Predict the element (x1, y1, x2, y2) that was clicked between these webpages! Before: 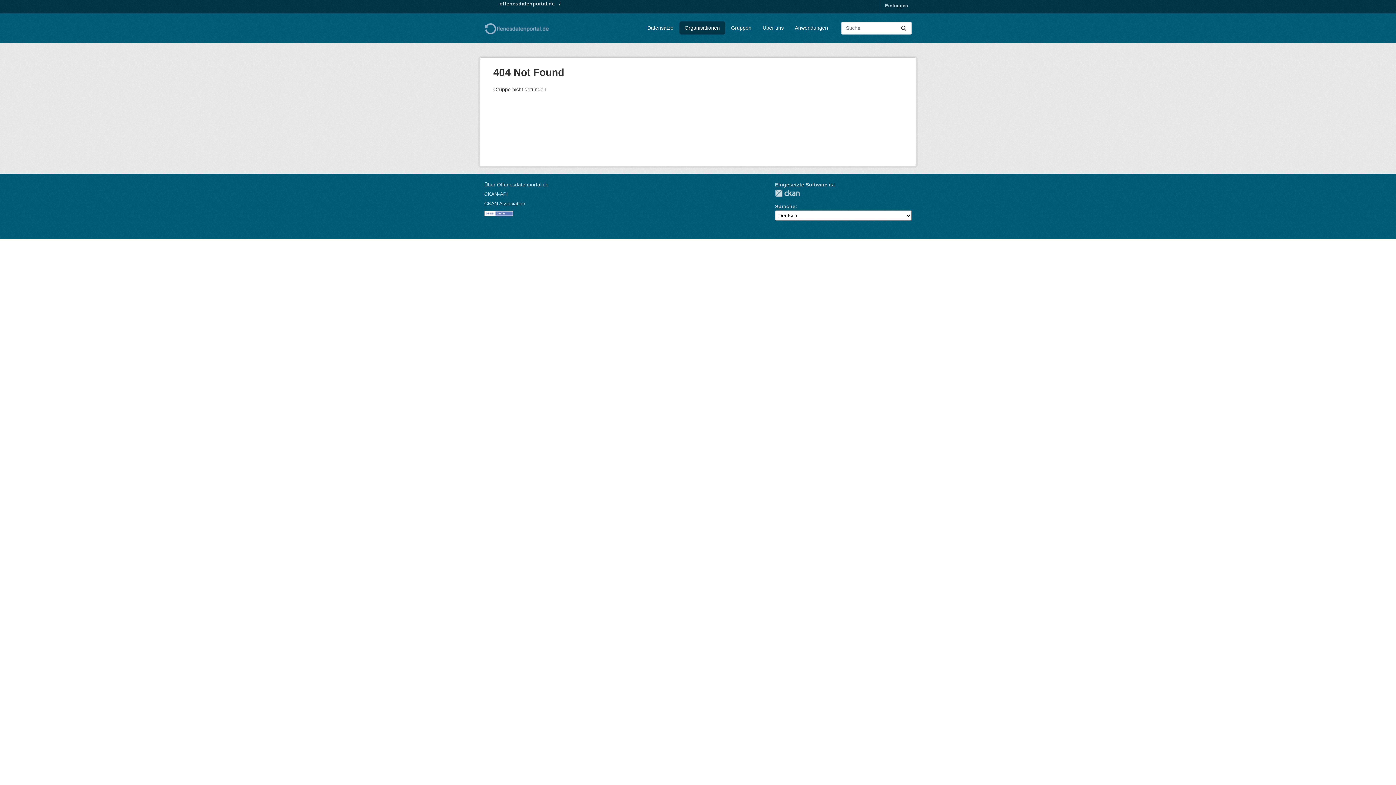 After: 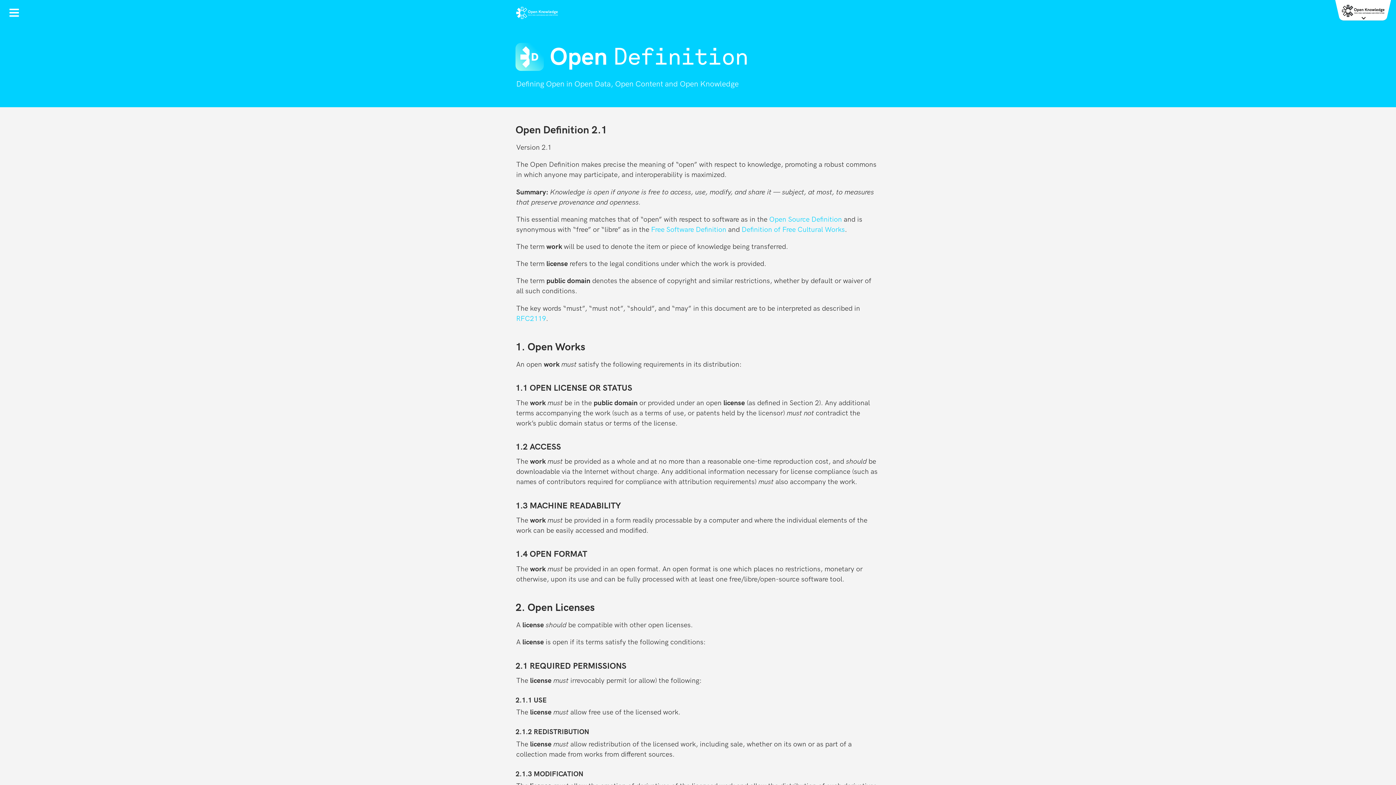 Action: bbox: (484, 210, 513, 216)